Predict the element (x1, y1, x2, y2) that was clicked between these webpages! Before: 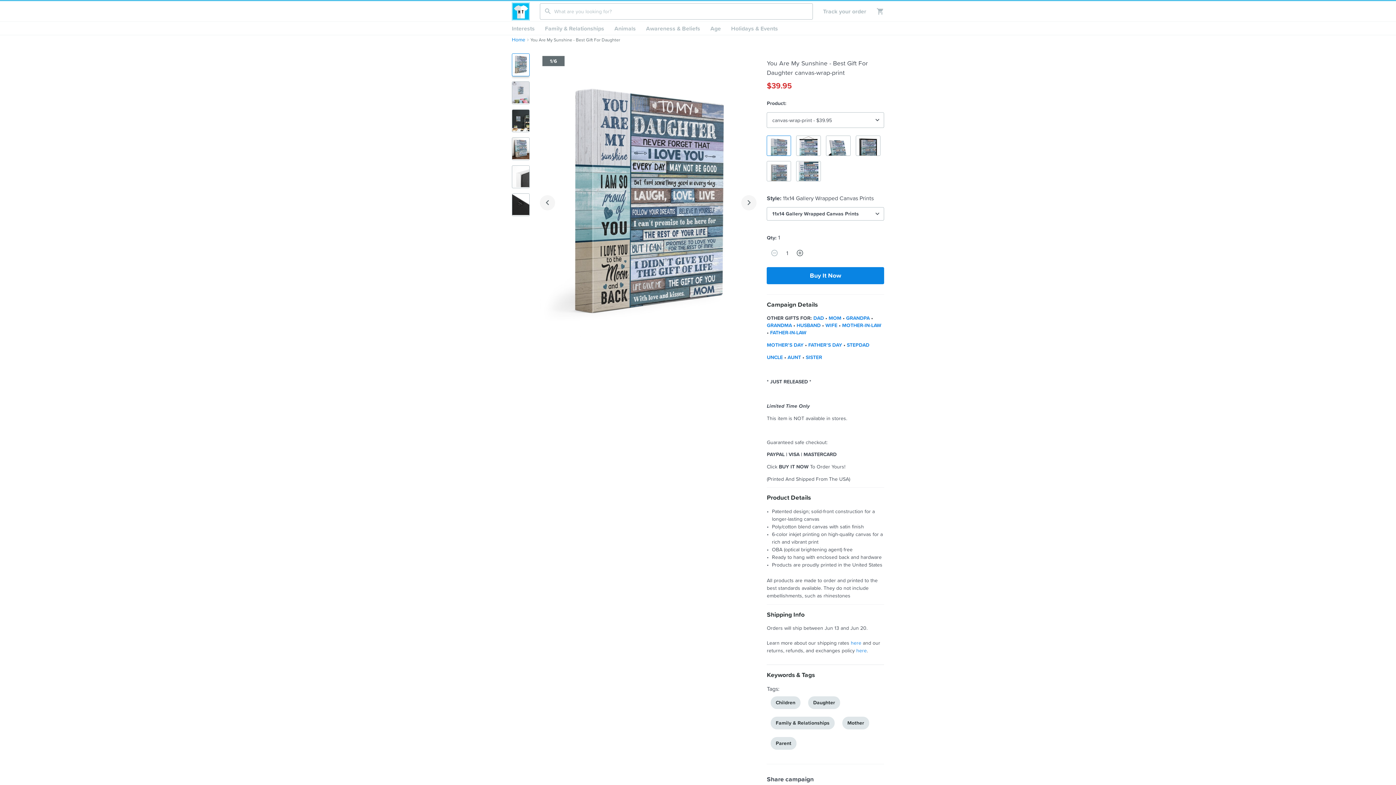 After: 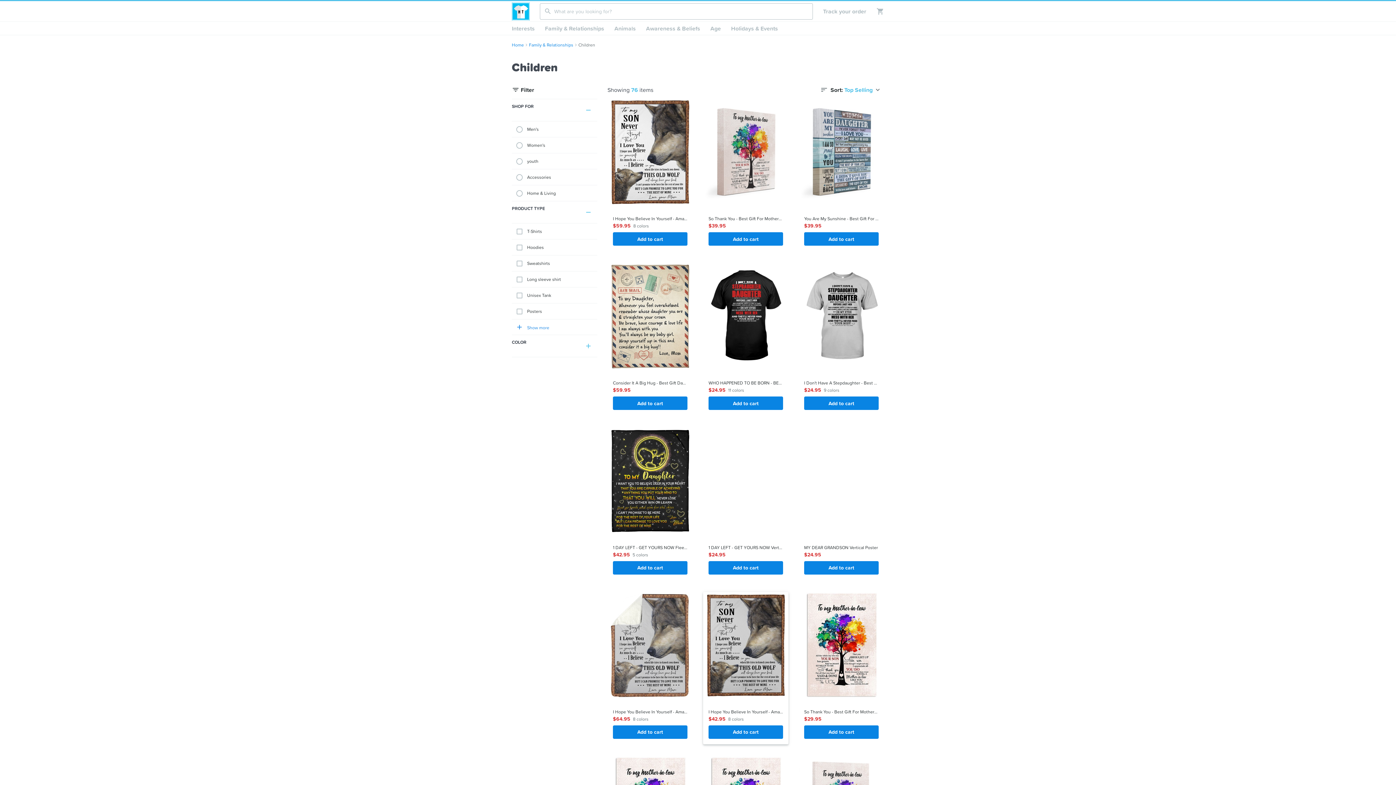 Action: bbox: (769, 698, 801, 706) label: Children